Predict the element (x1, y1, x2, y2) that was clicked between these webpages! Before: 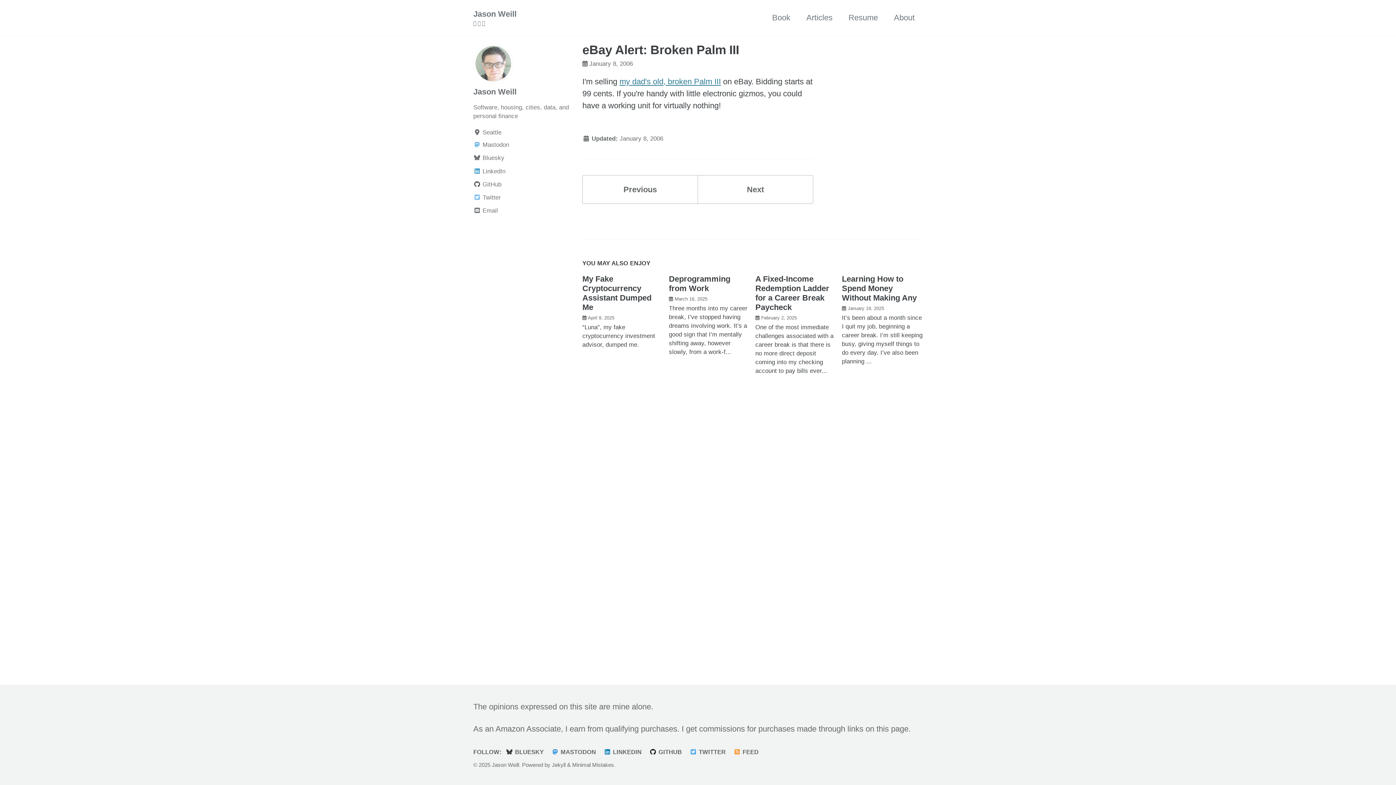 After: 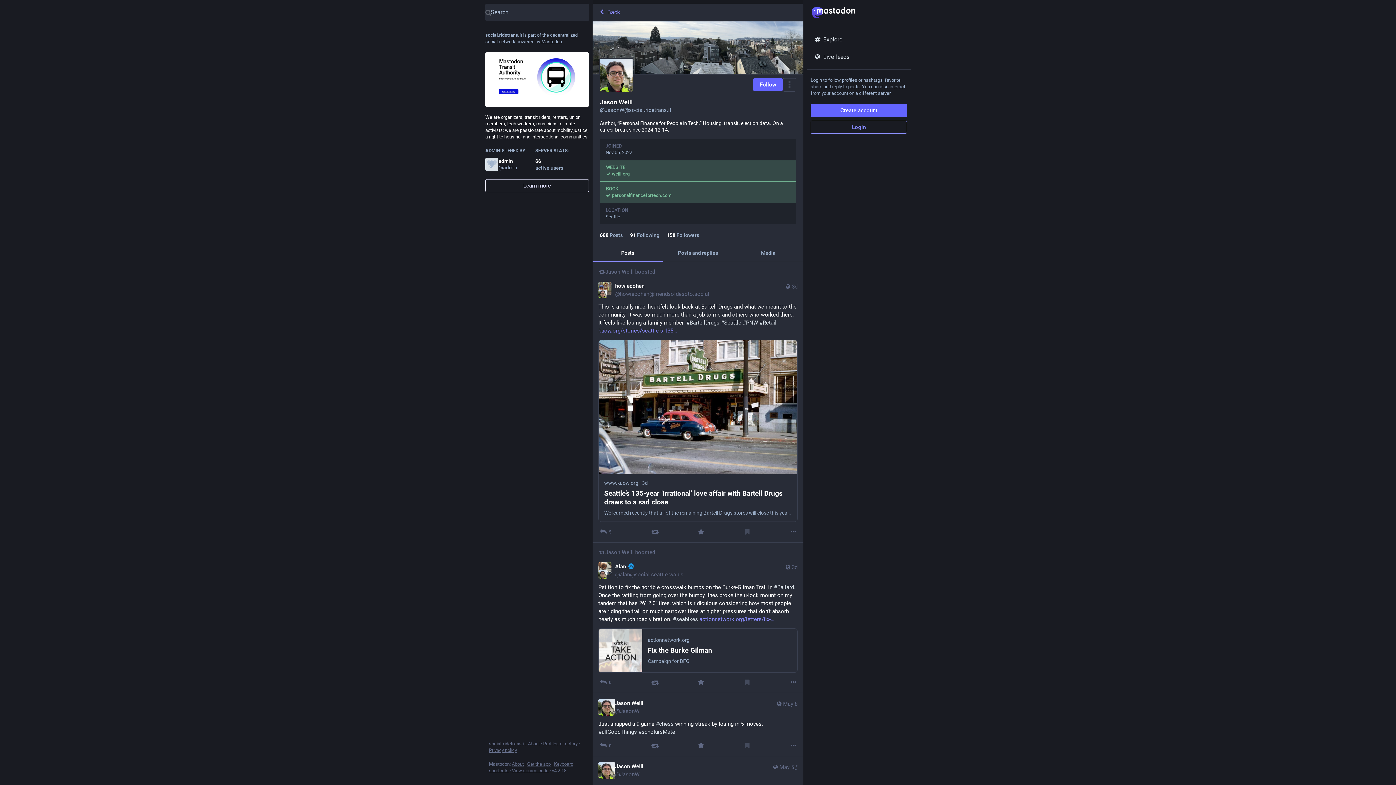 Action: bbox: (551, 749, 599, 755) label:  MASTODON